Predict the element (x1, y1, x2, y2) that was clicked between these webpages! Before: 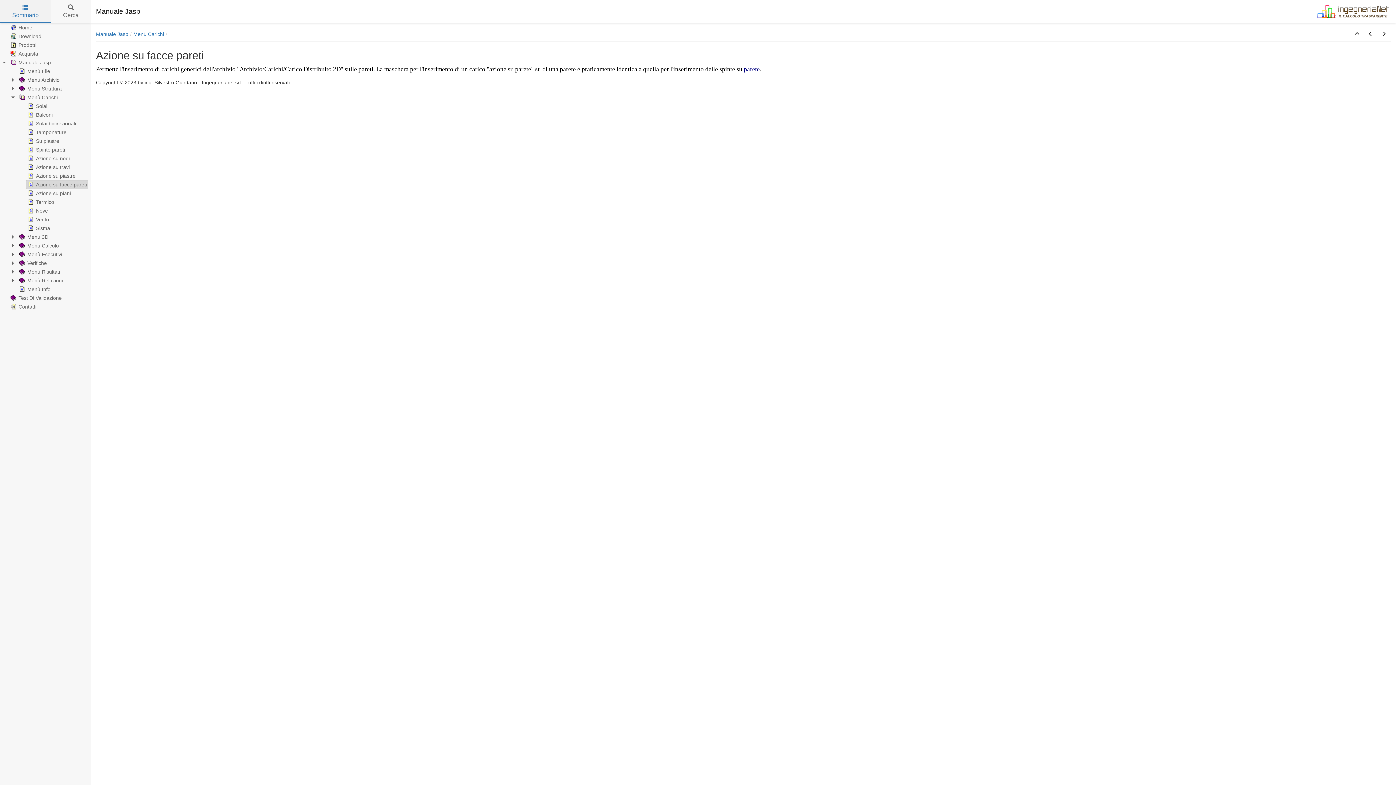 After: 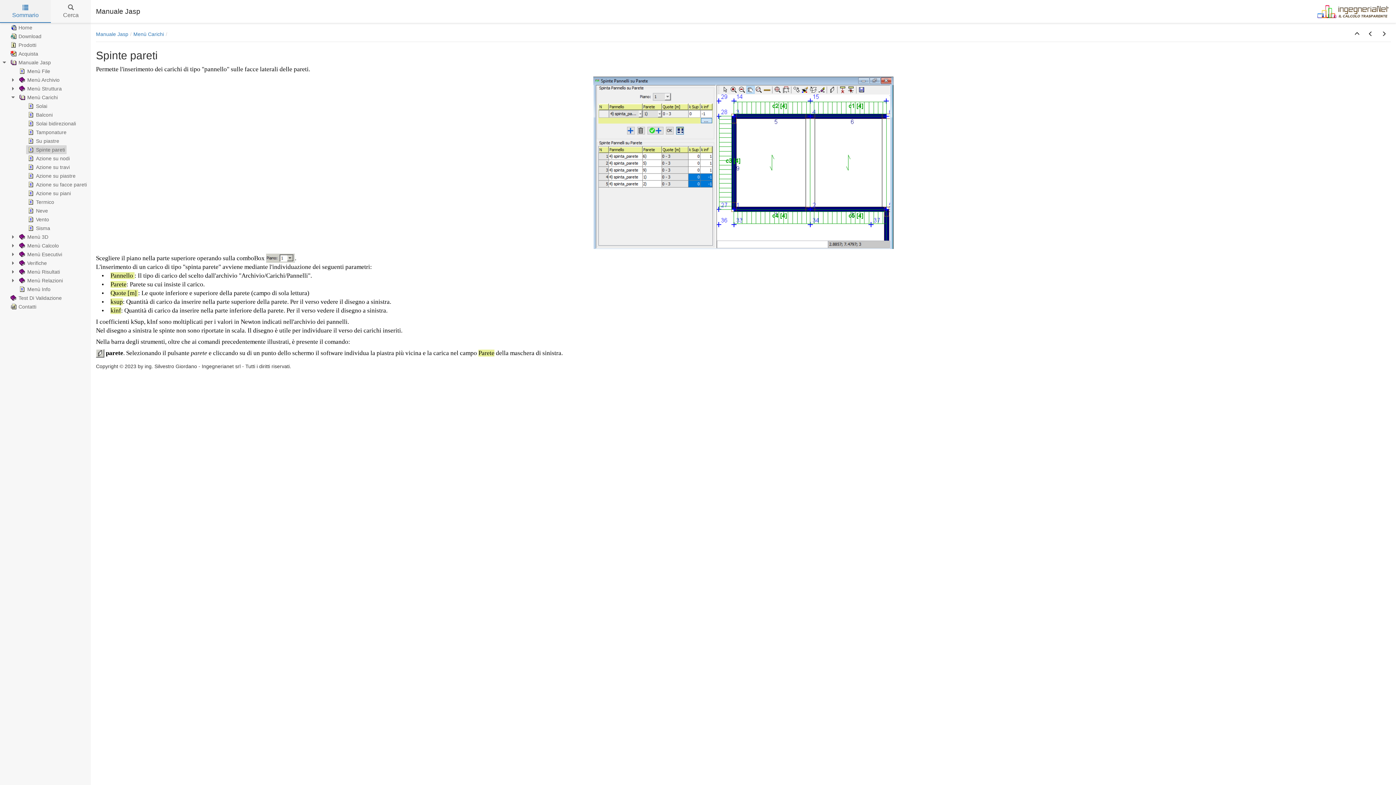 Action: bbox: (744, 65, 760, 72) label: parete